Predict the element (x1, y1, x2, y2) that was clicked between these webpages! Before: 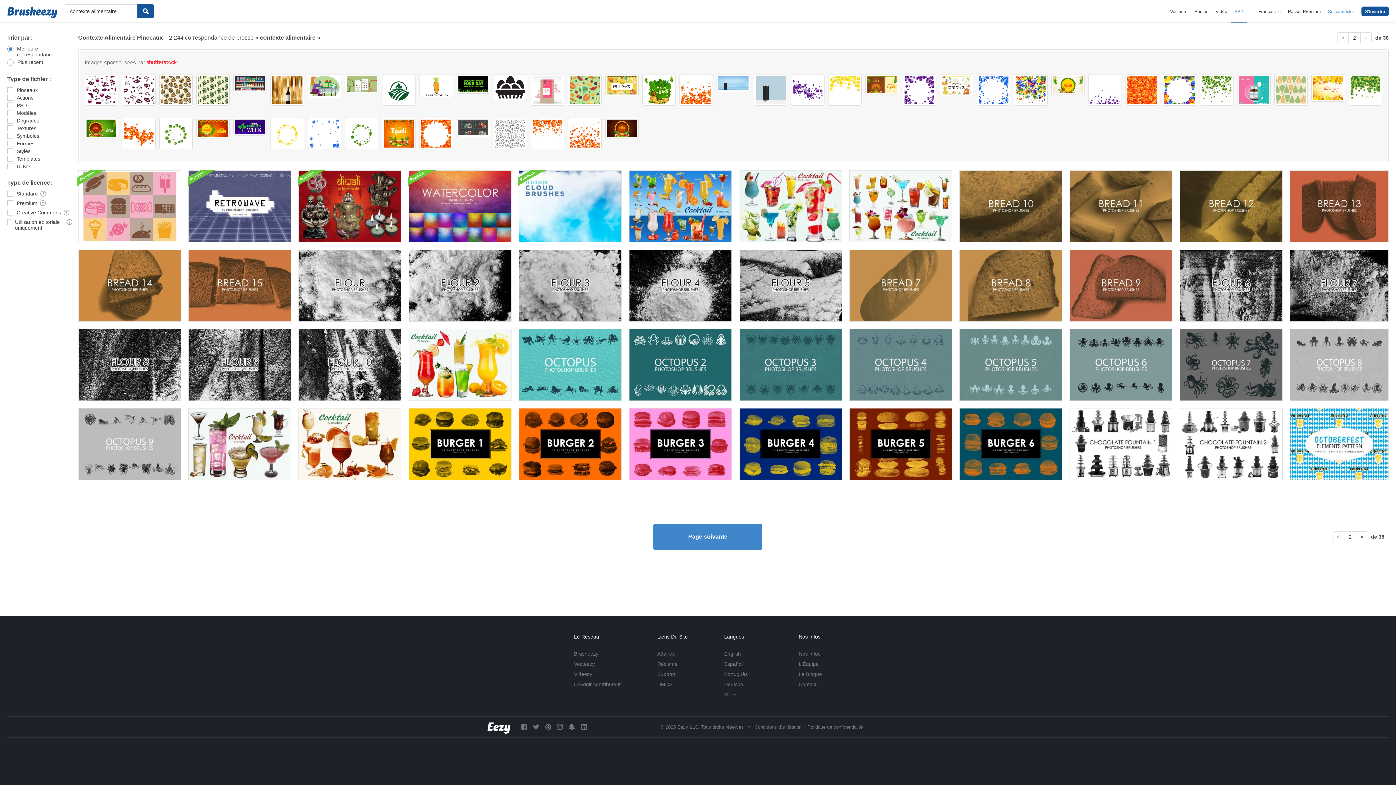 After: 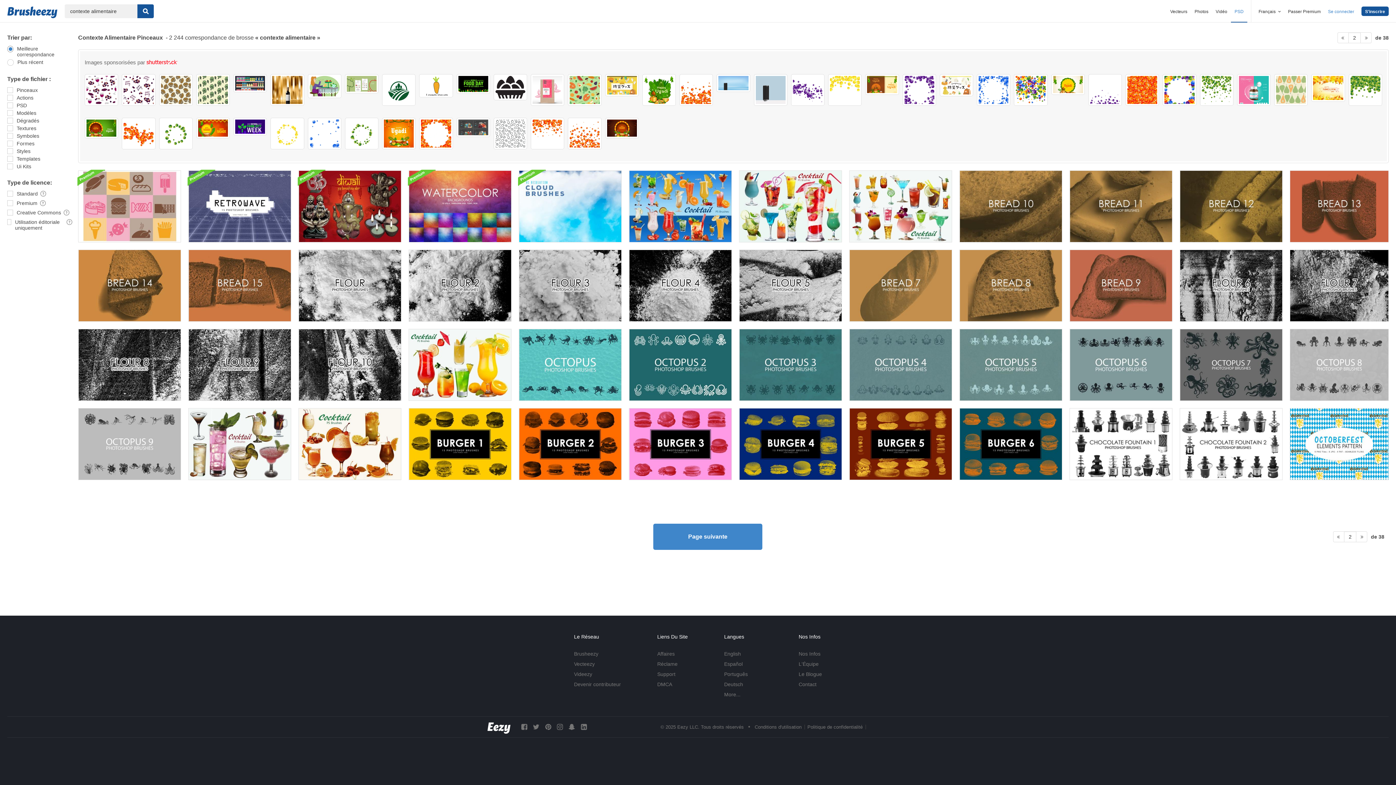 Action: bbox: (270, 74, 304, 105)